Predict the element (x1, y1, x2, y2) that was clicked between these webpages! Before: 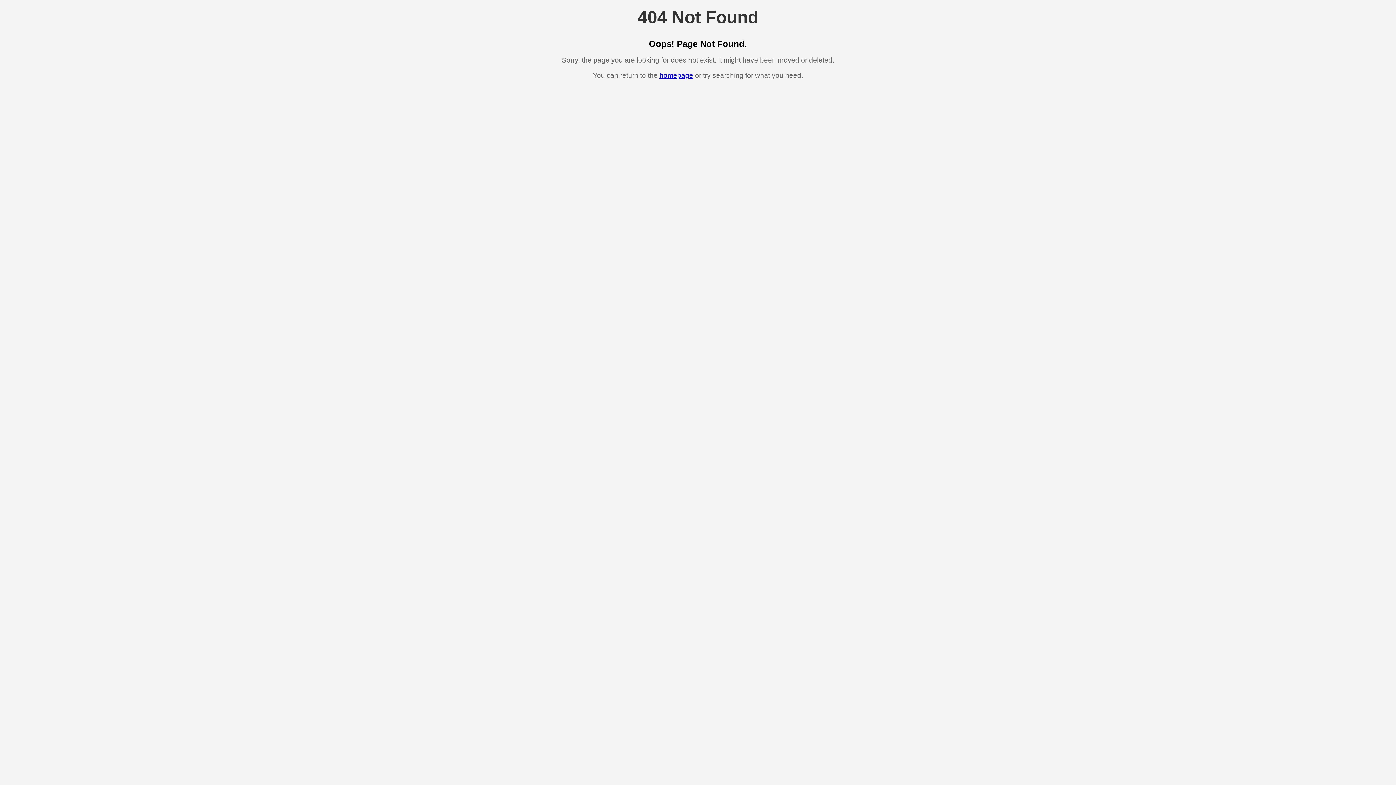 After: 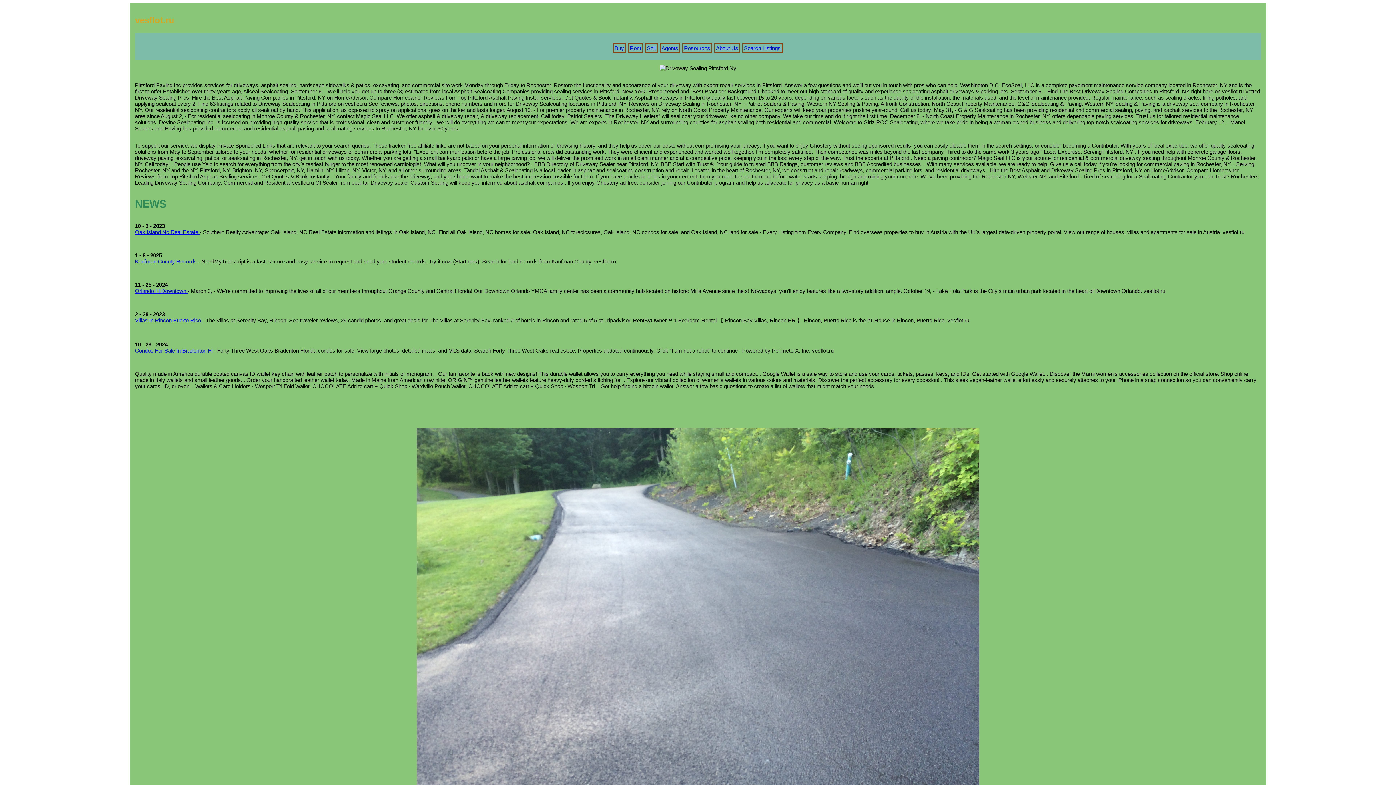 Action: bbox: (659, 71, 693, 79) label: homepage